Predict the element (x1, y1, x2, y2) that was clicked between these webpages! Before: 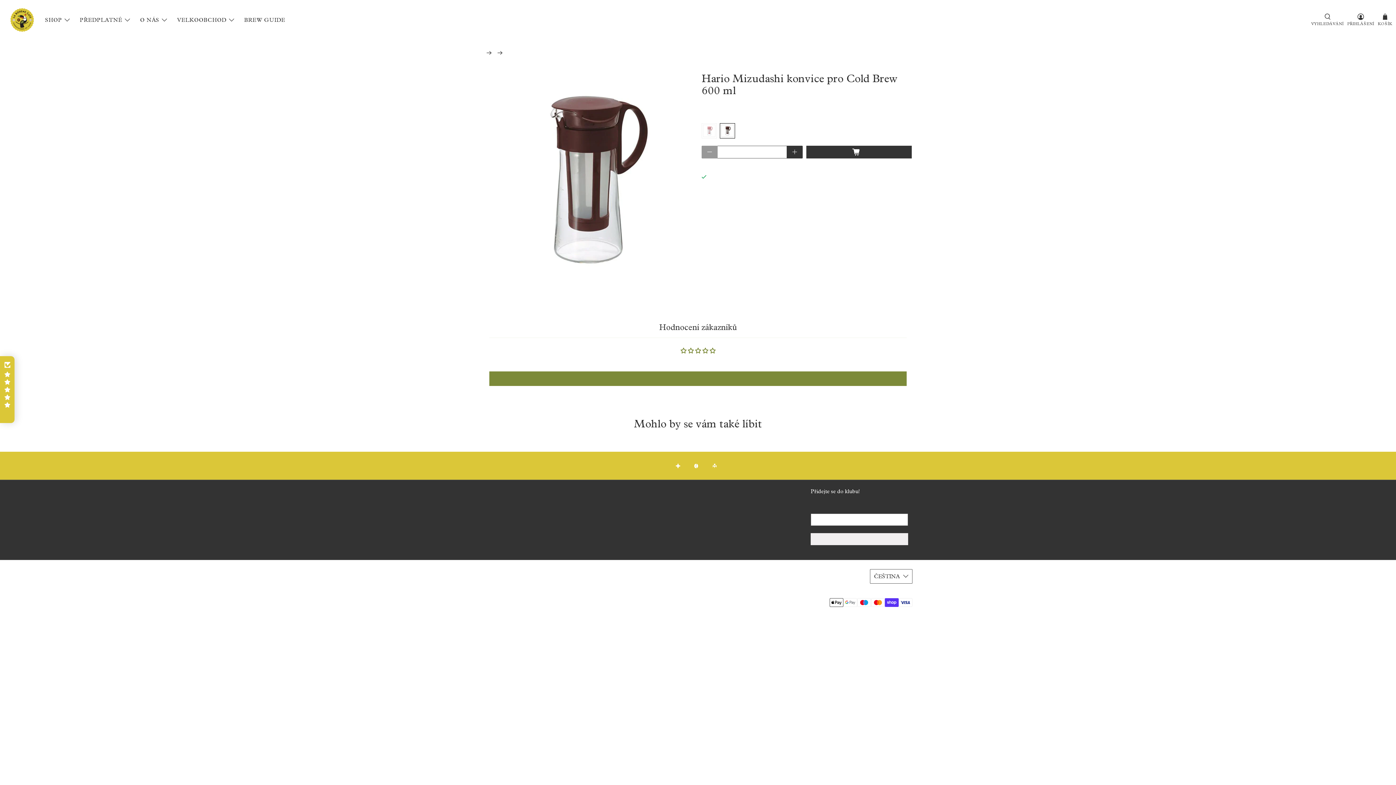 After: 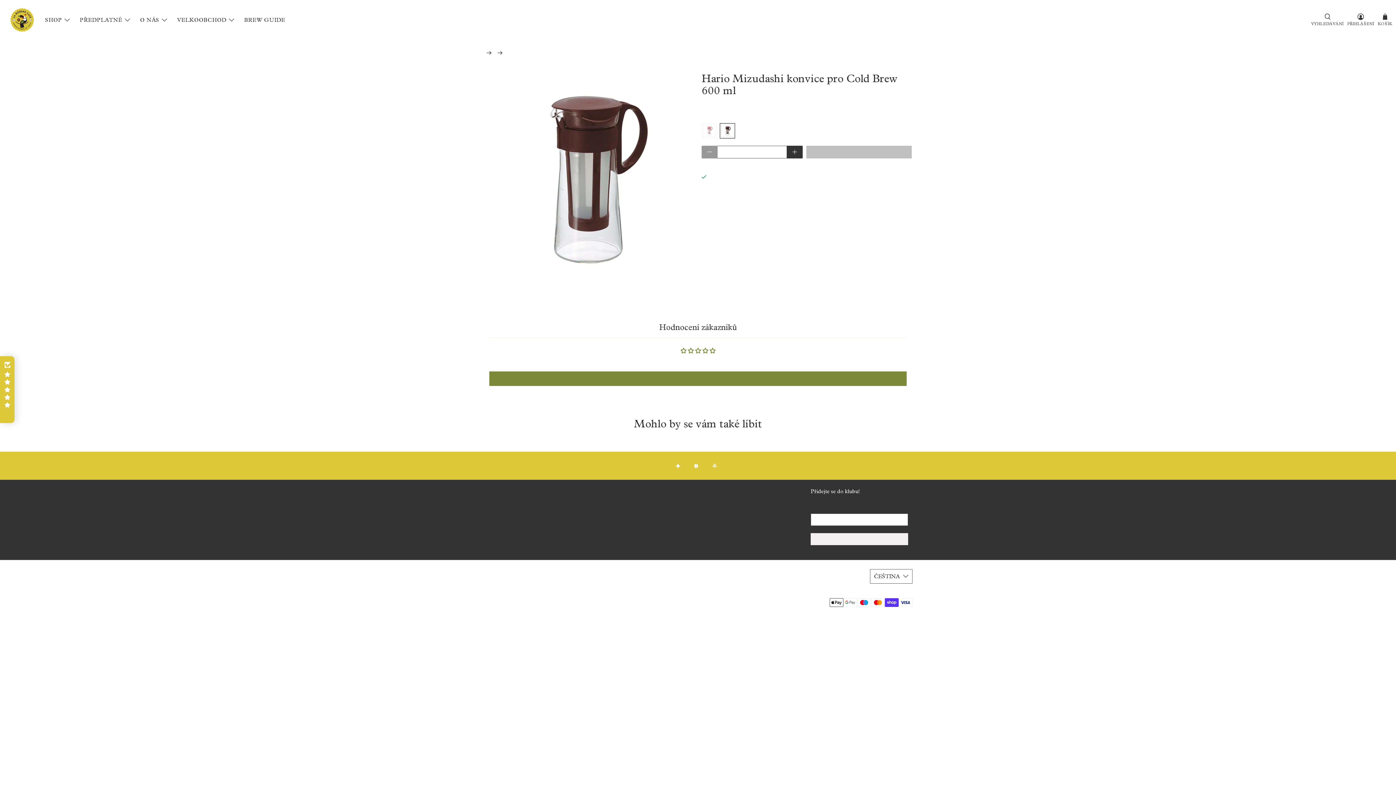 Action: bbox: (806, 145, 912, 158) label: VLOŽIT DO KOŠÍKU